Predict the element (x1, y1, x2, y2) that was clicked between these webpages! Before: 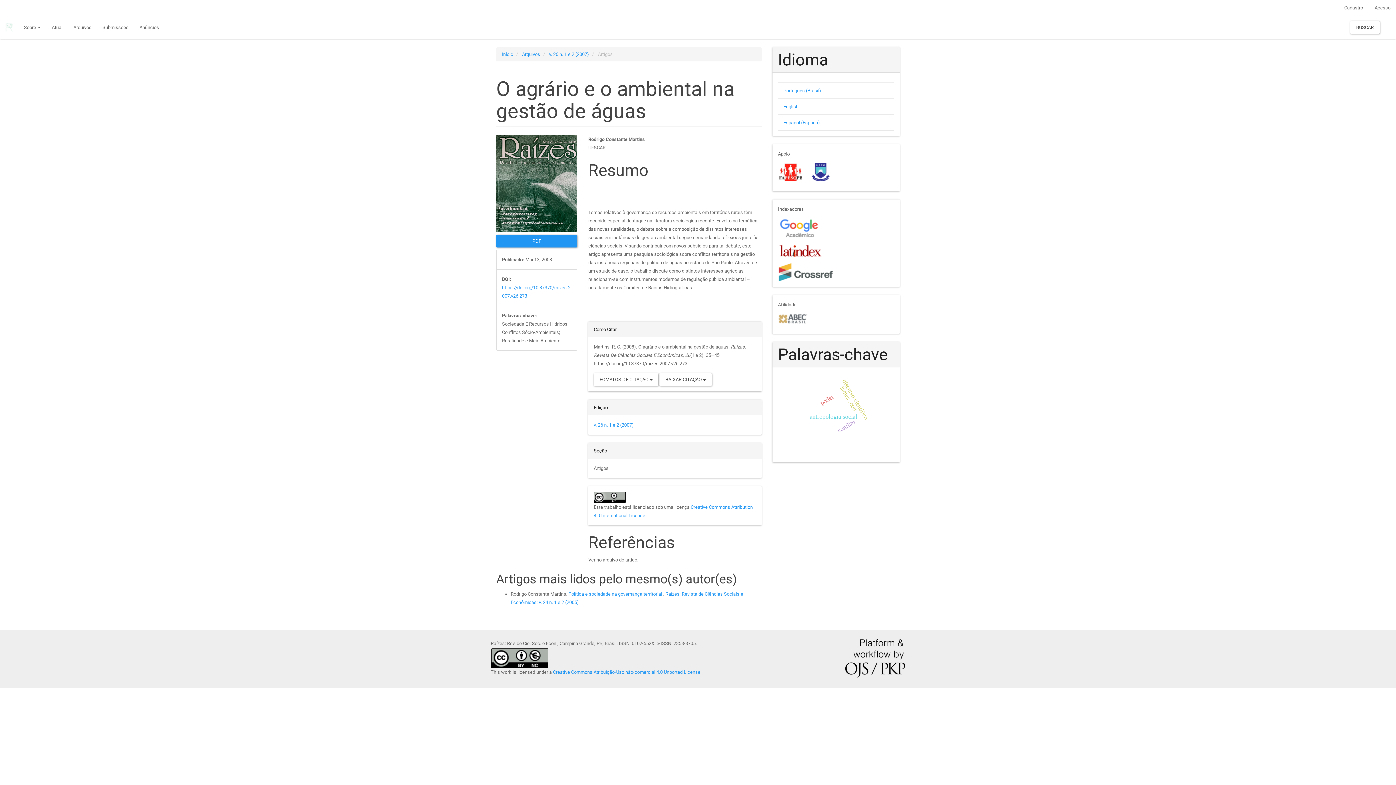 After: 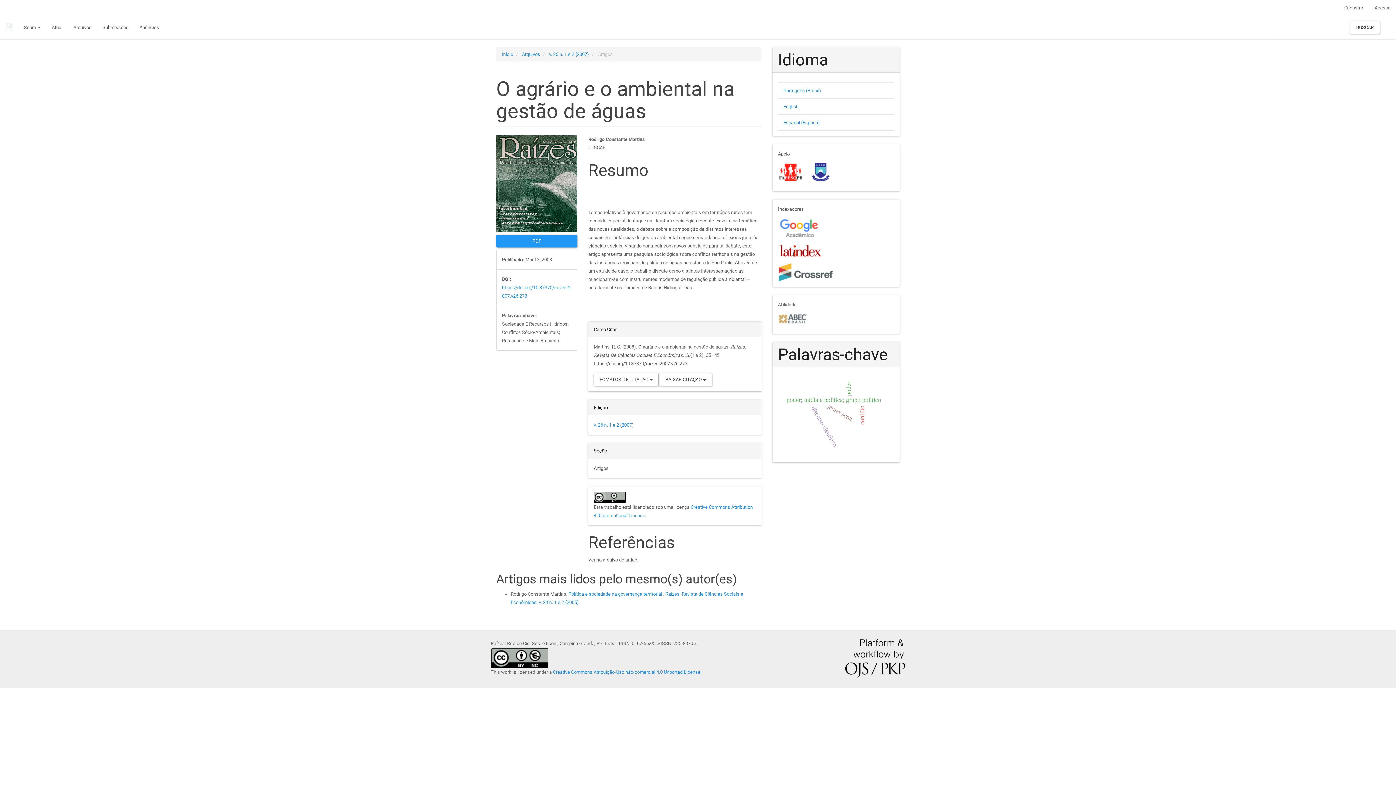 Action: label: Português (Brasil) bbox: (783, 87, 821, 93)